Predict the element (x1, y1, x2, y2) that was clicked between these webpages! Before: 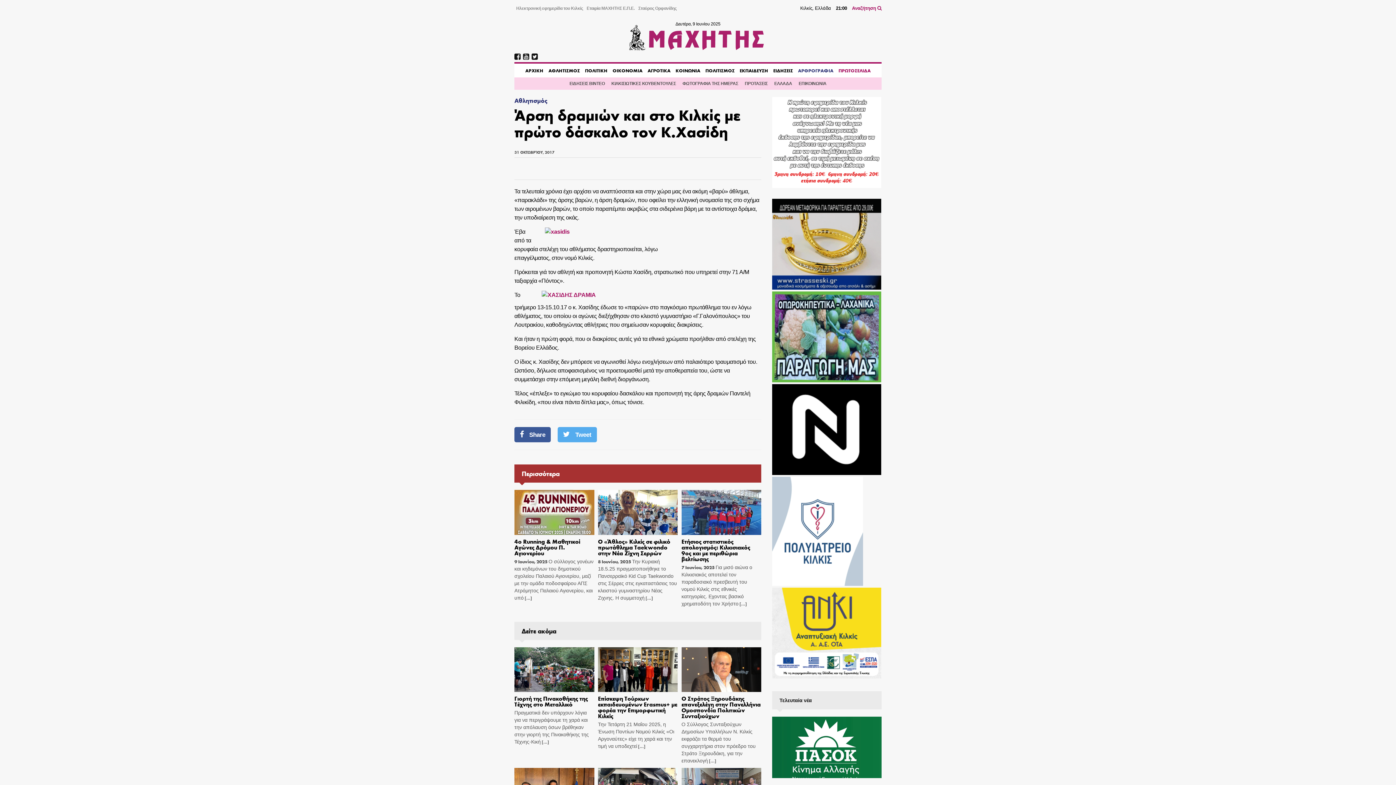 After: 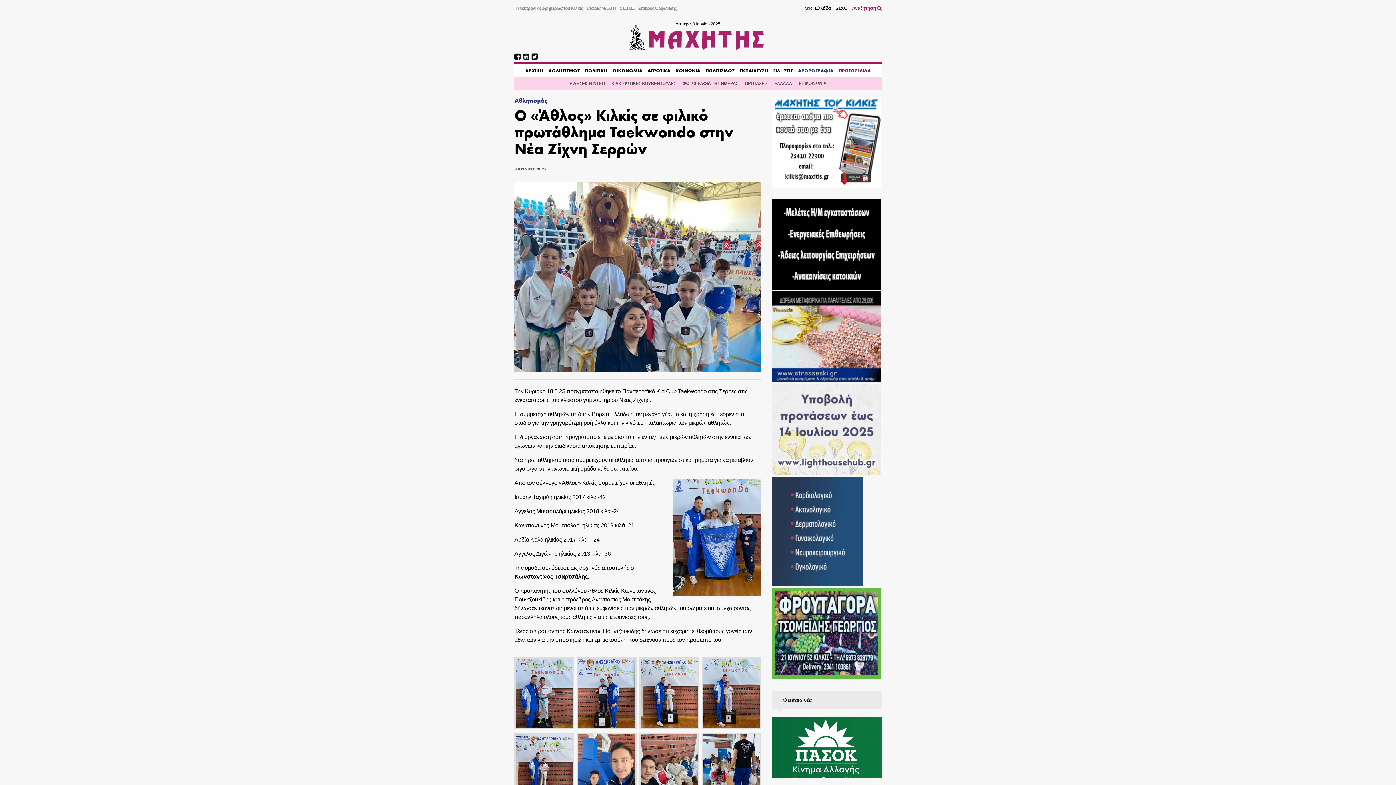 Action: bbox: (598, 537, 670, 556) label: O «Άθλος» Κιλκίς σε φιλικό πρωτάθλημα Taekwondo στην Νέα Ζίχνη Σερρών